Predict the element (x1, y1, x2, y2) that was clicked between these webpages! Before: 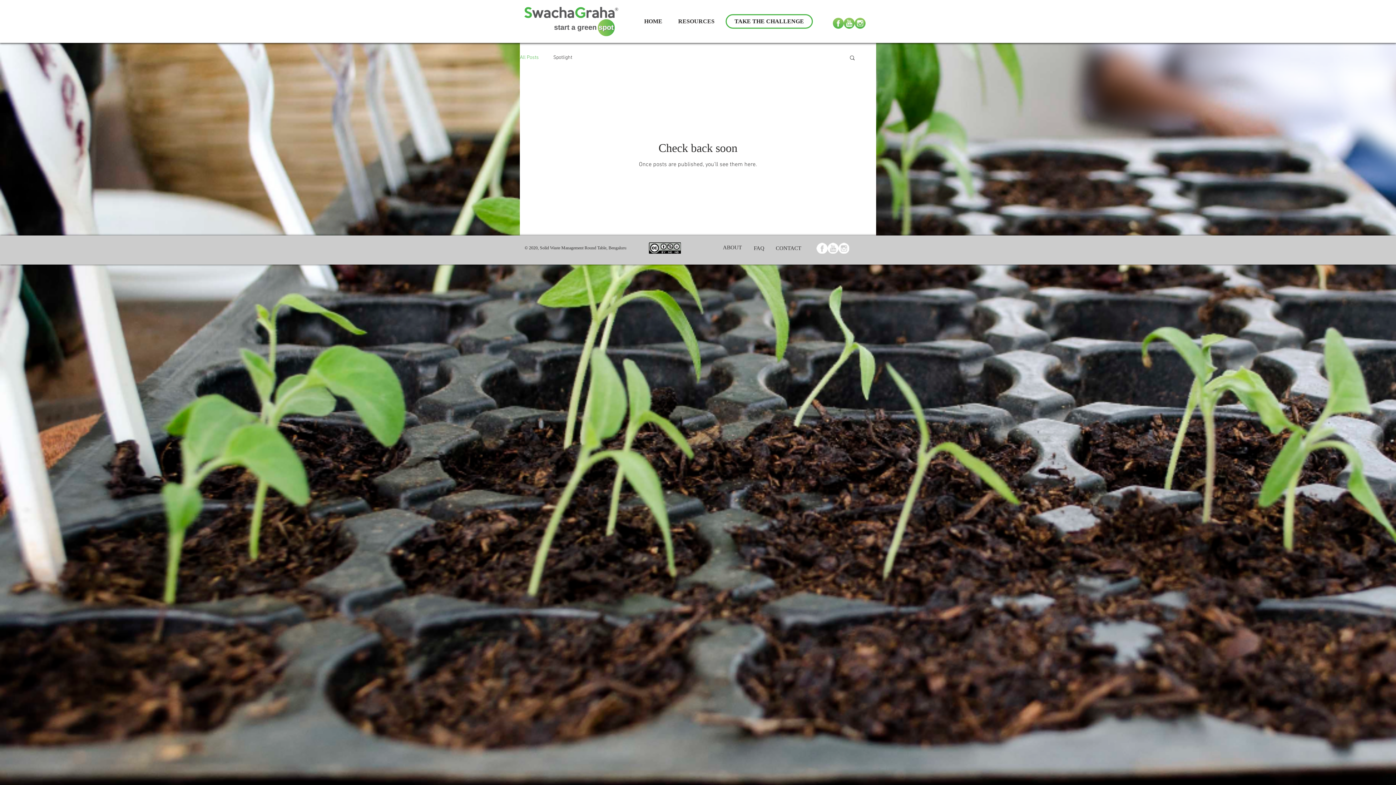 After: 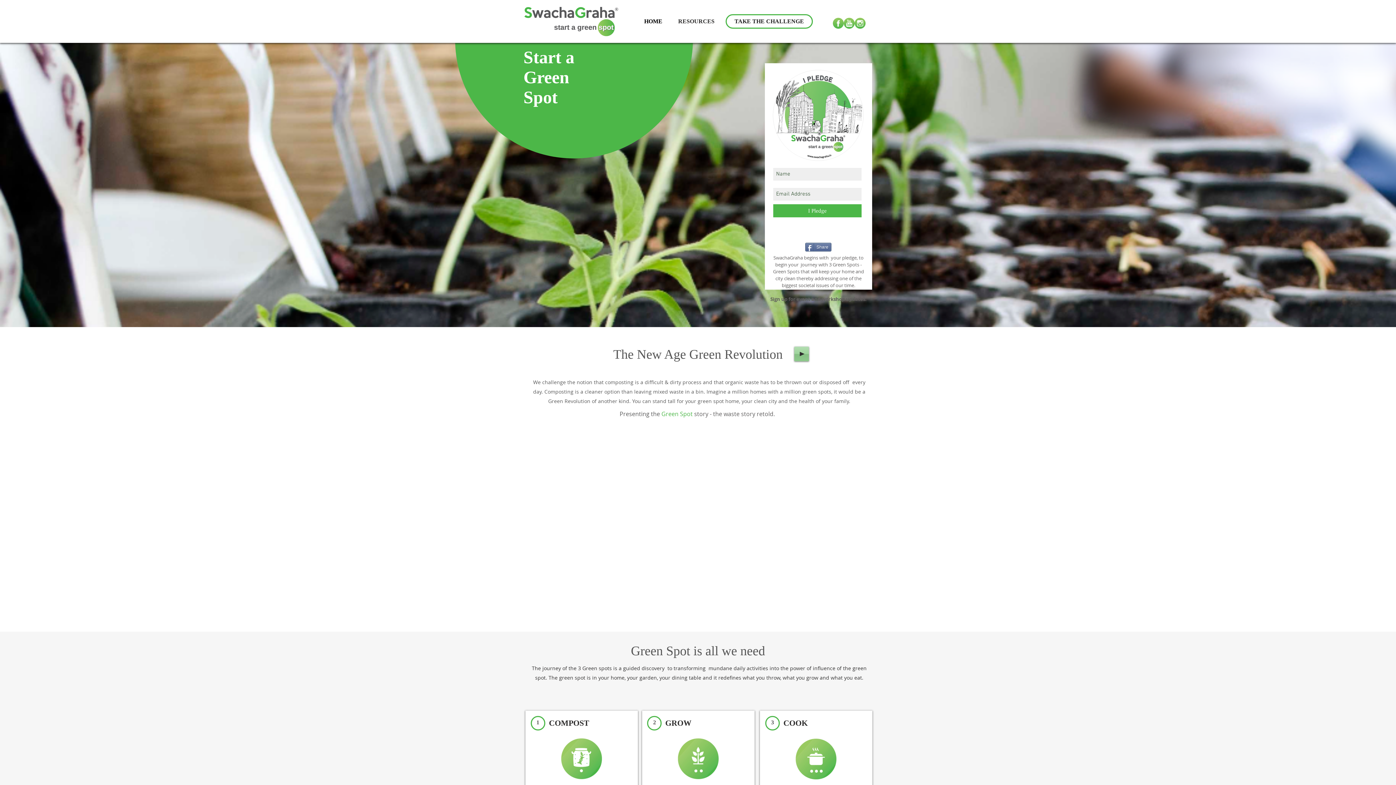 Action: label: HOME bbox: (636, 12, 670, 30)